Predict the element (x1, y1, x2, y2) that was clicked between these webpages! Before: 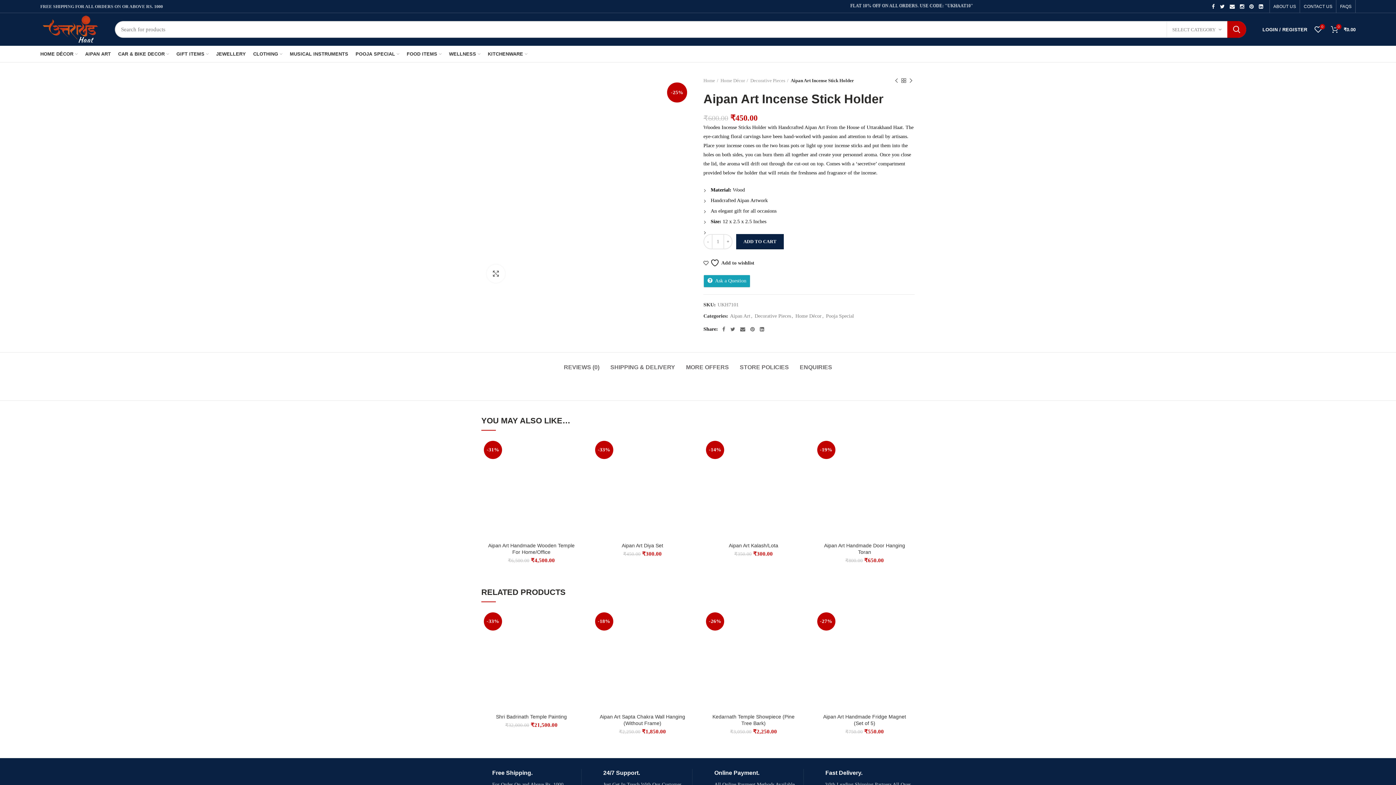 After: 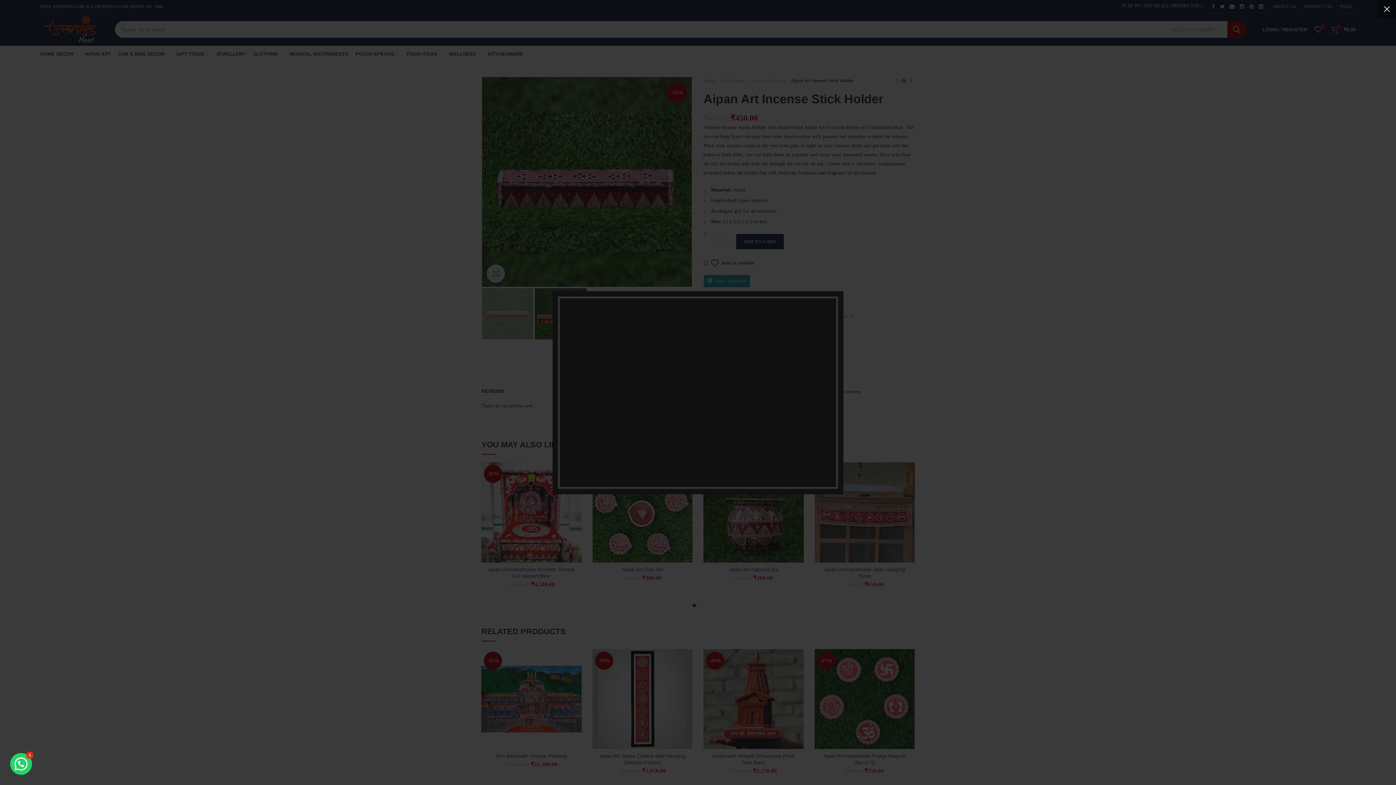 Action: bbox: (737, 324, 748, 334) label:  Email